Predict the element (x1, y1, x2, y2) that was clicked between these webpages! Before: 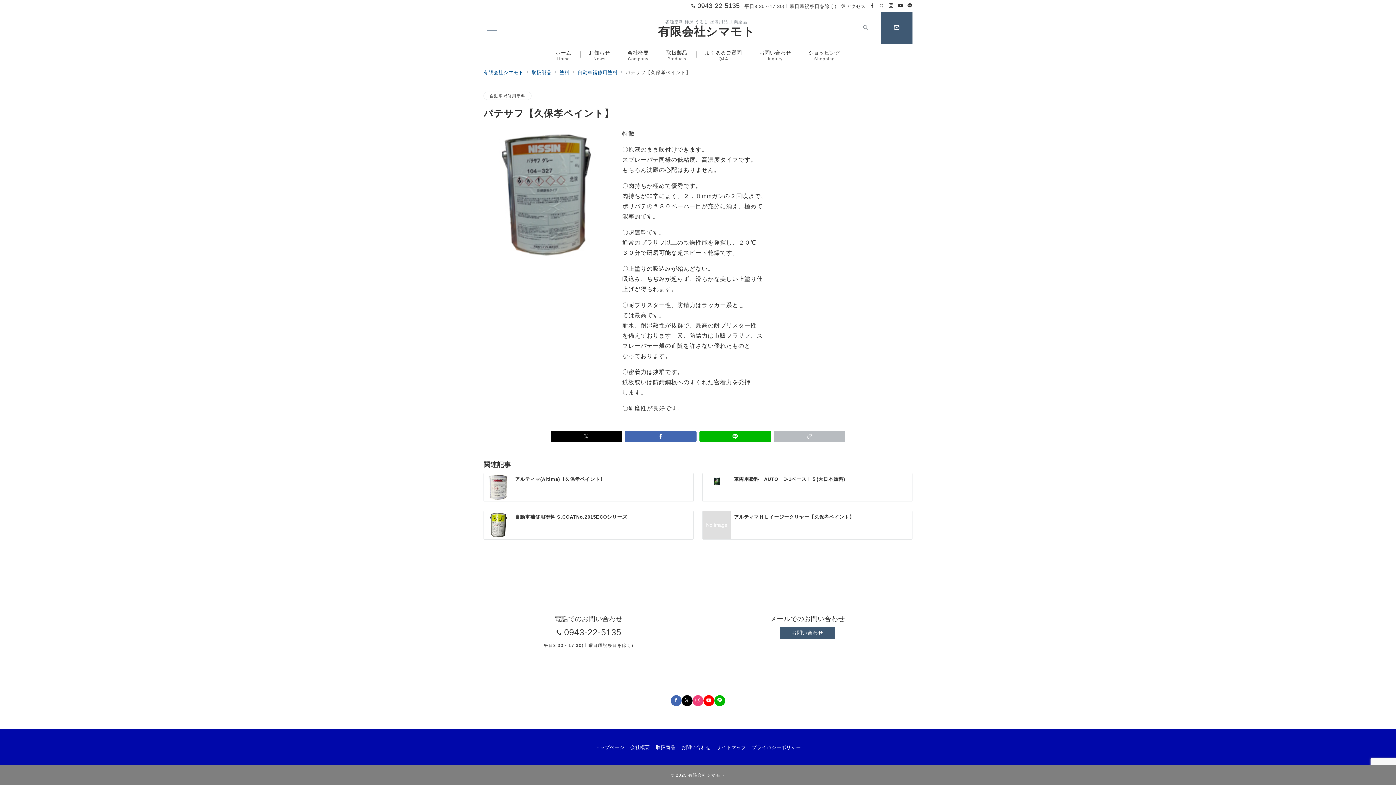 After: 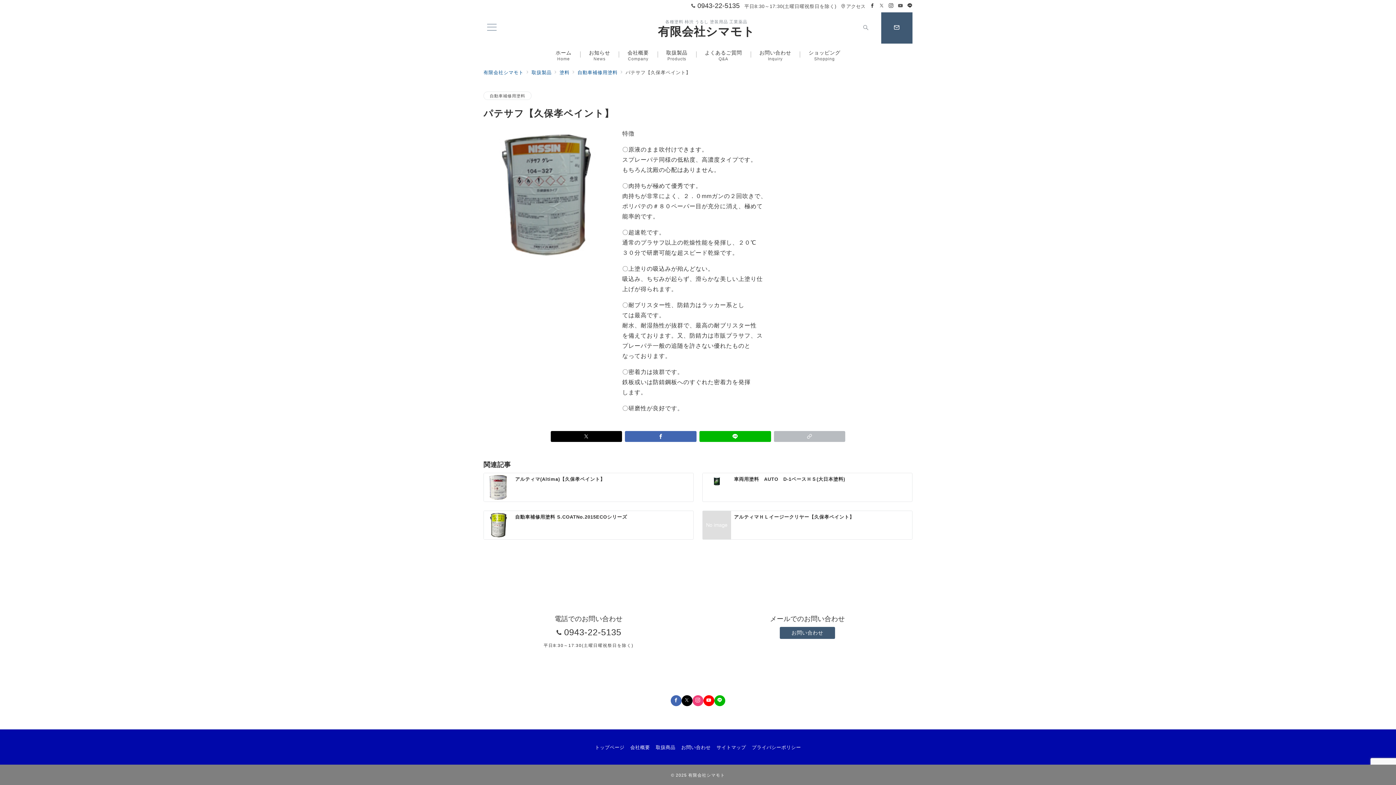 Action: bbox: (898, 3, 903, 8) label: Youtubeでフォロー